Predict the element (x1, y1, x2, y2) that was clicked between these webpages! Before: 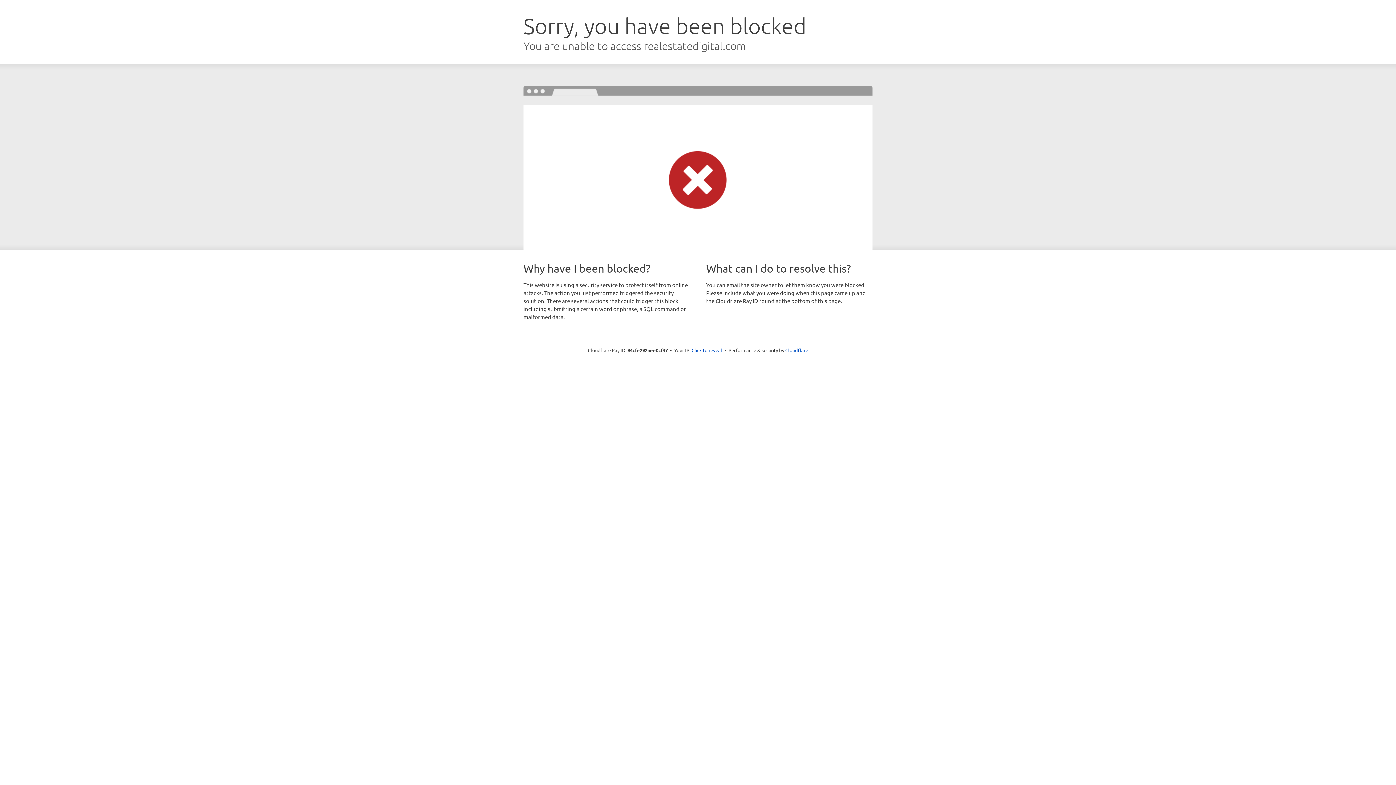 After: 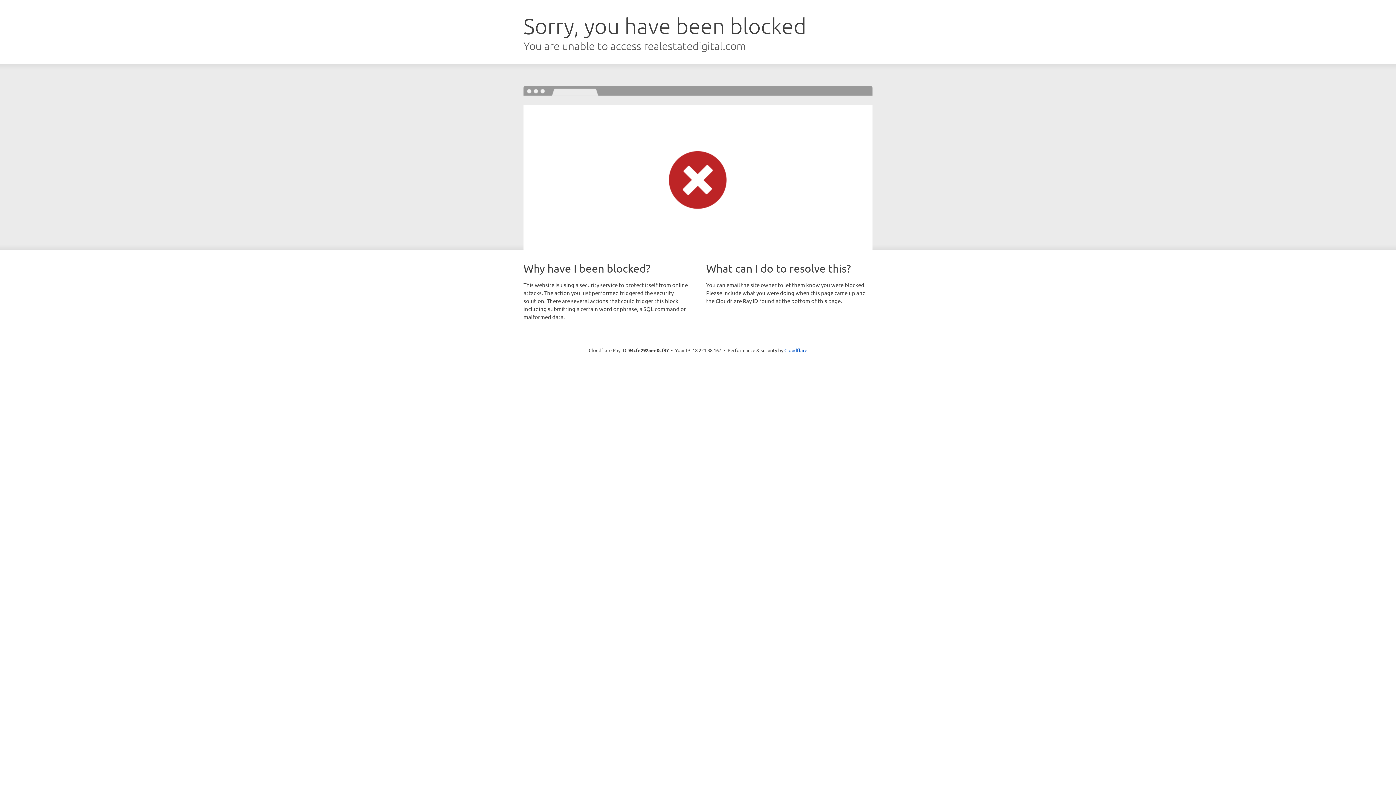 Action: label: Click to reveal bbox: (691, 346, 722, 353)